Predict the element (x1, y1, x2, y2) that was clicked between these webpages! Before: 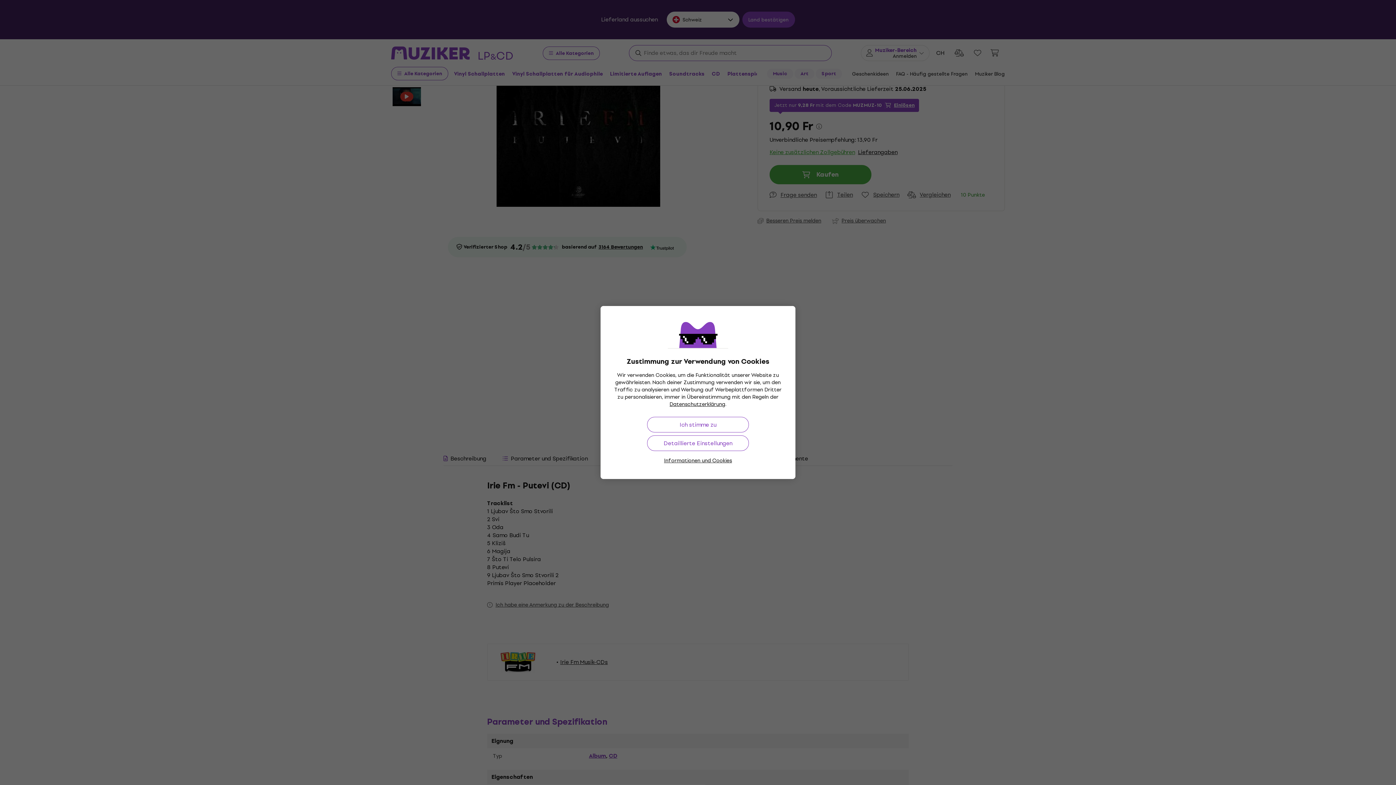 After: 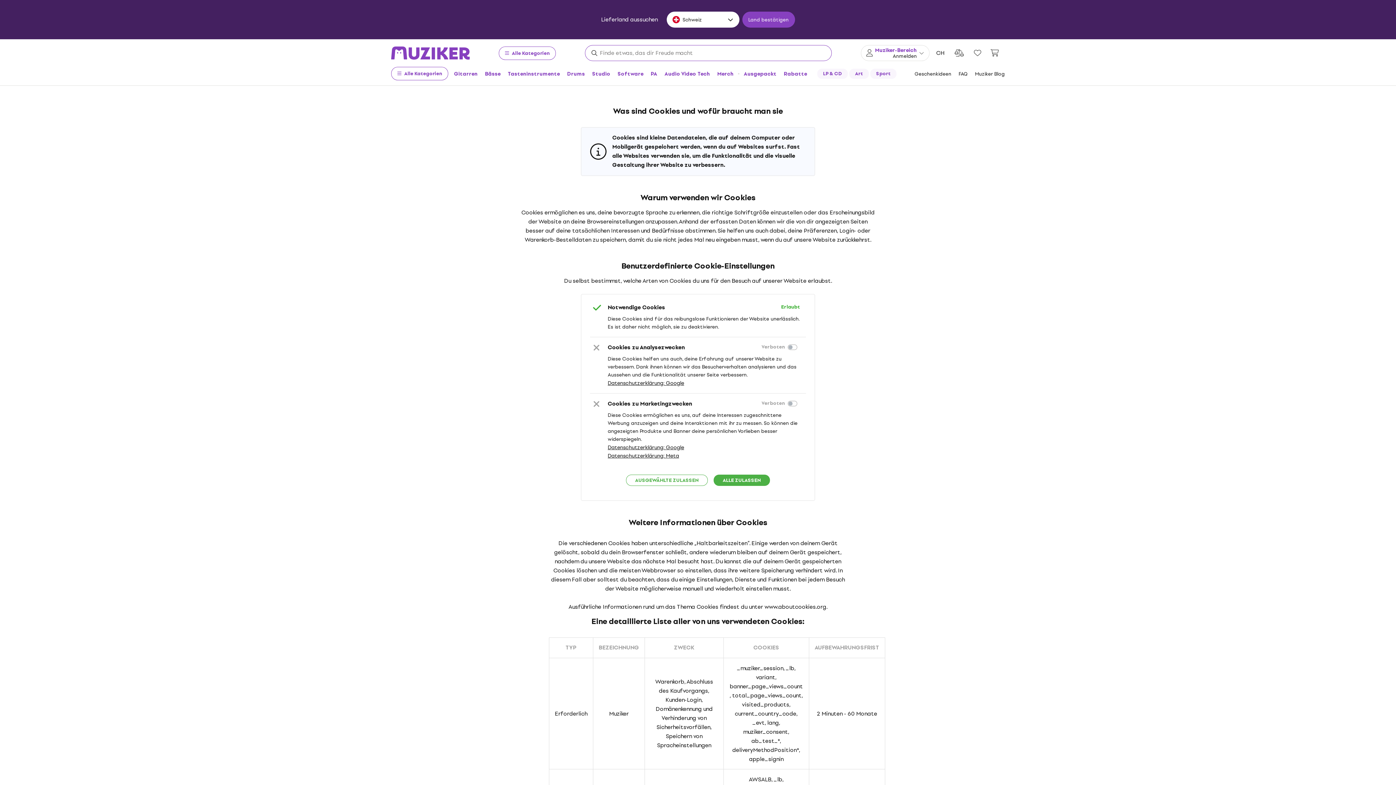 Action: label: Informationen und Cookies bbox: (664, 457, 732, 464)